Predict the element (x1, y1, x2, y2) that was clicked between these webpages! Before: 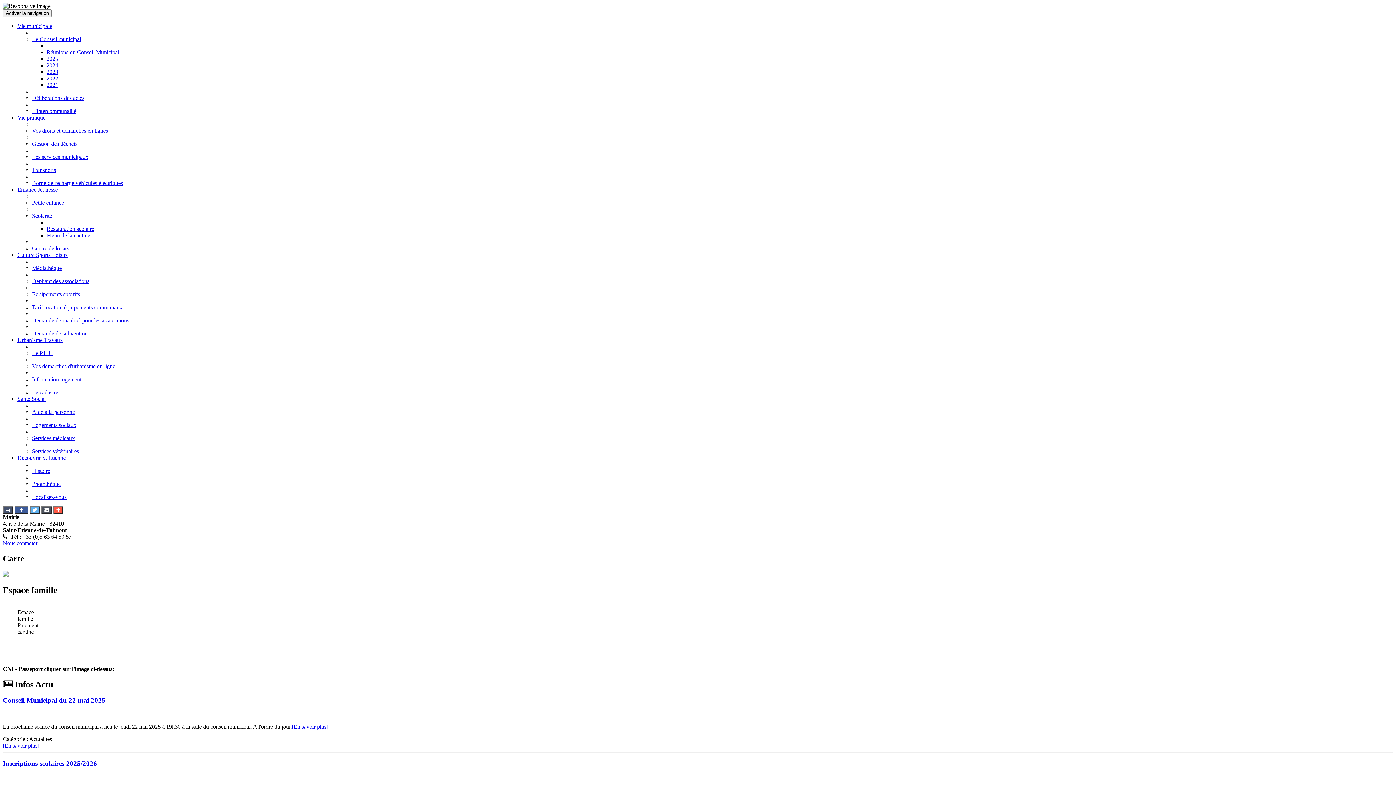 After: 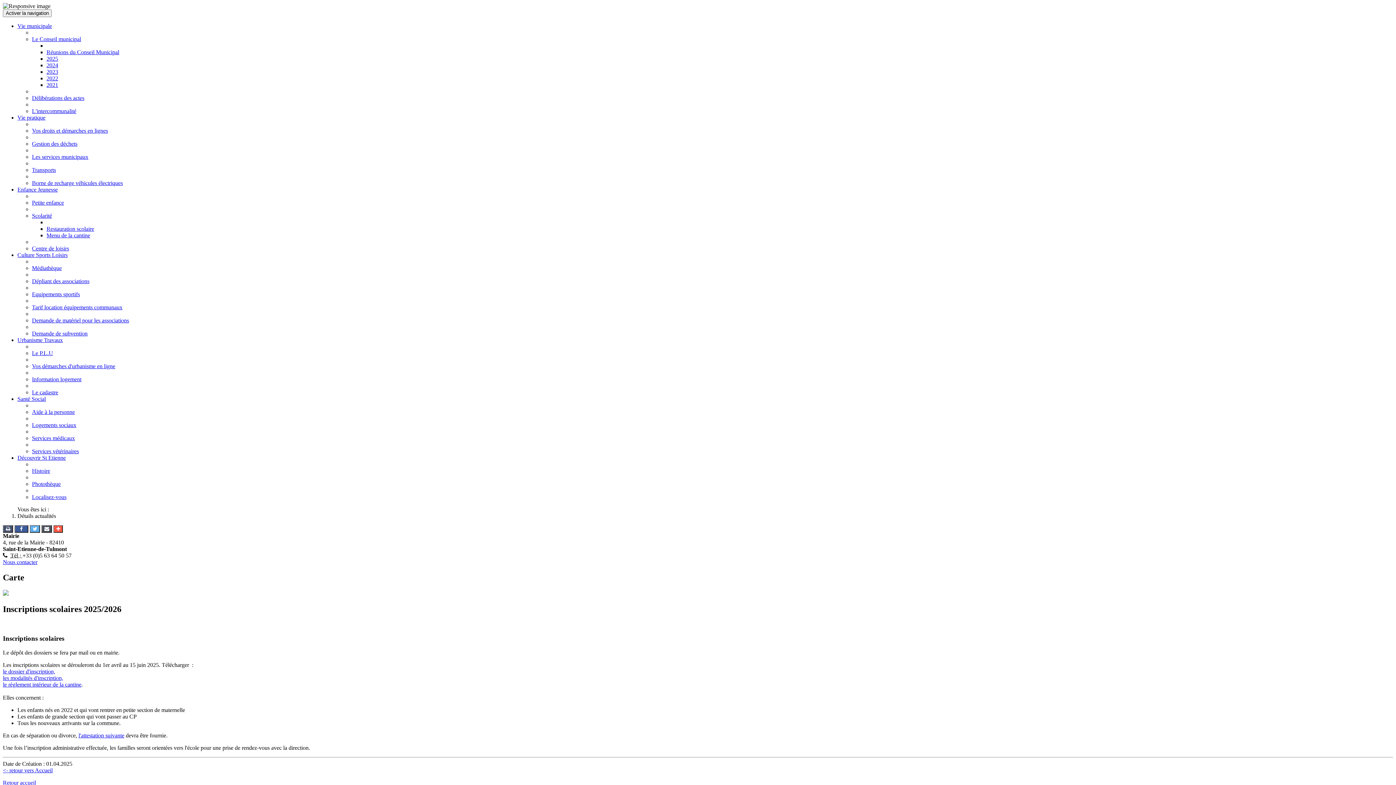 Action: bbox: (2, 759, 97, 767) label: Inscriptions scolaires 2025/2026